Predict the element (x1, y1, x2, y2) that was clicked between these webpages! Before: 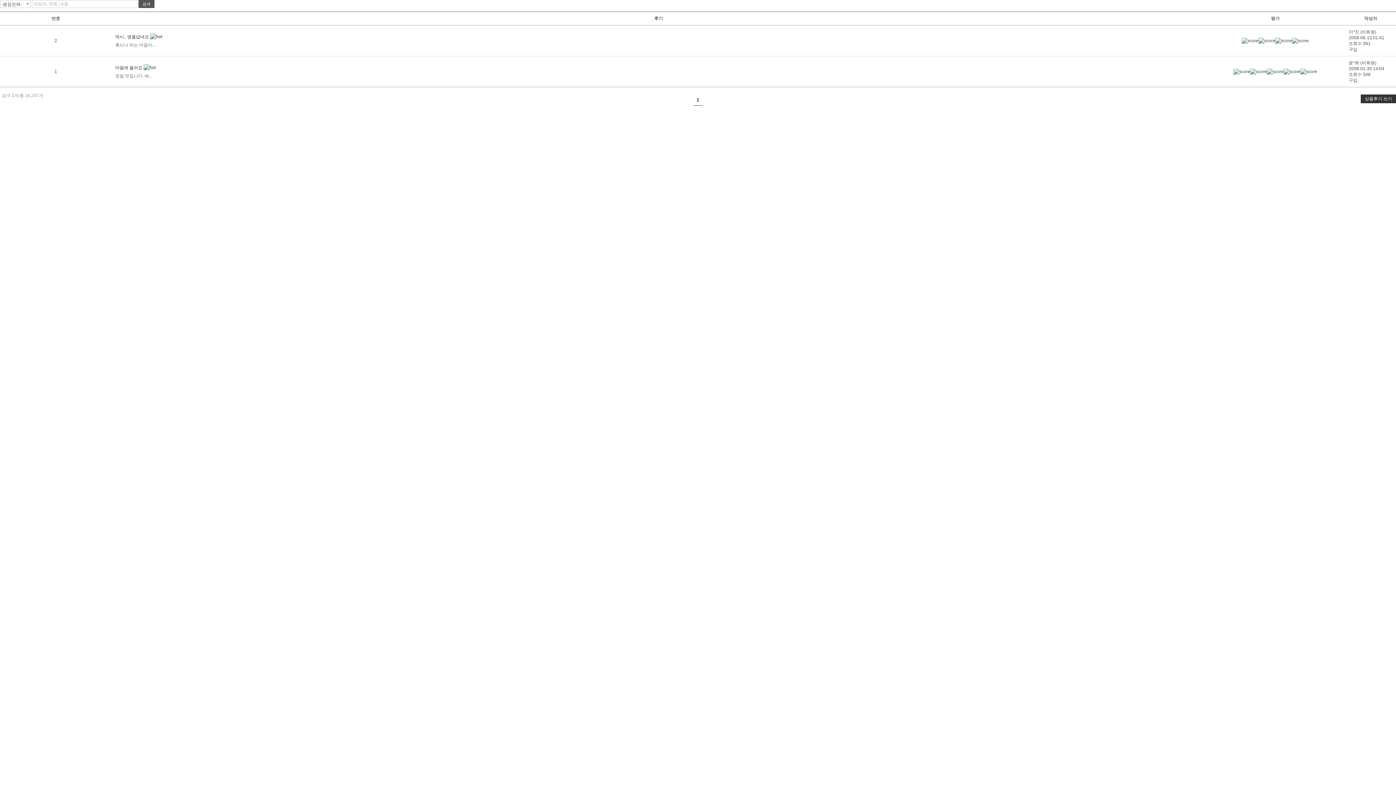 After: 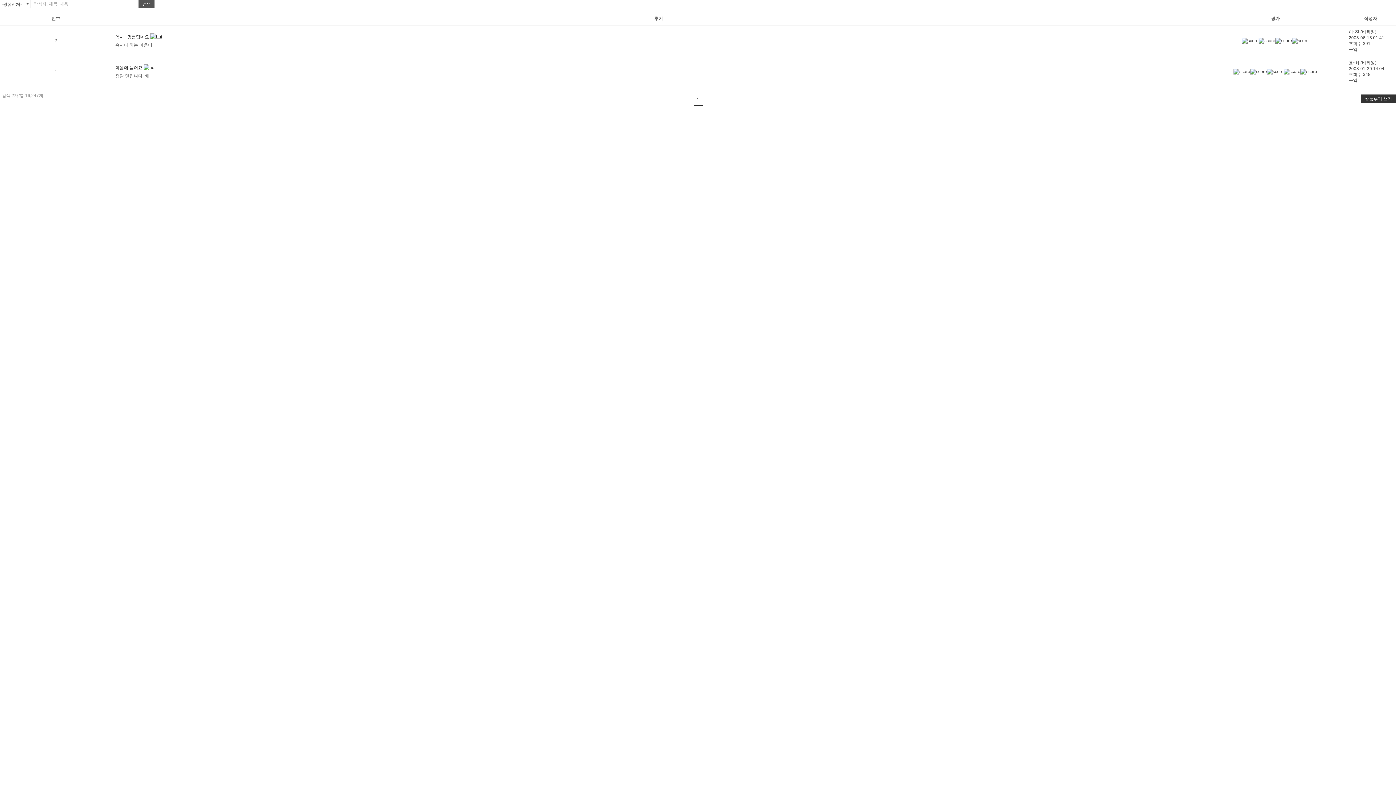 Action: bbox: (150, 34, 162, 39)